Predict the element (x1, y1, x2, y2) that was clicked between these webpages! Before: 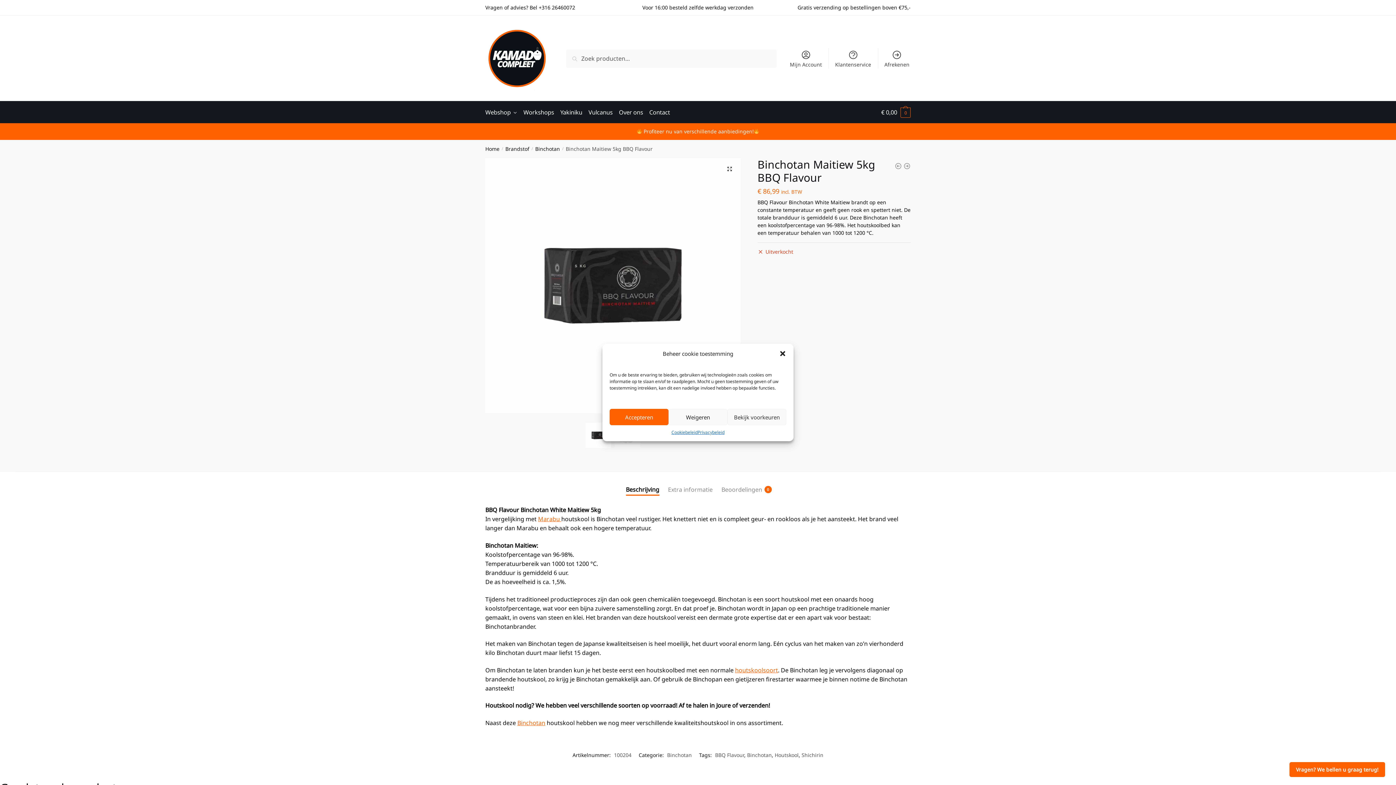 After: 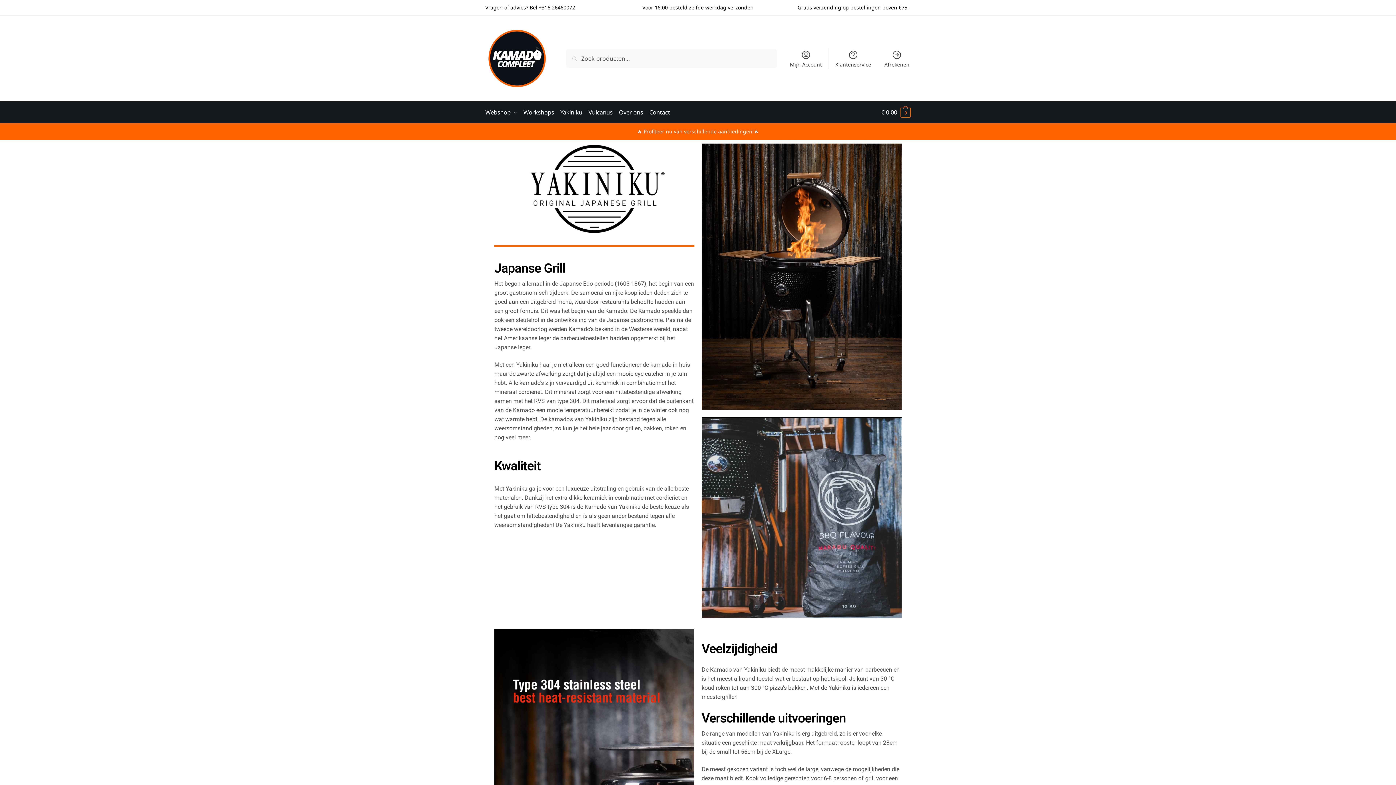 Action: bbox: (557, 101, 585, 123) label: Yakiniku